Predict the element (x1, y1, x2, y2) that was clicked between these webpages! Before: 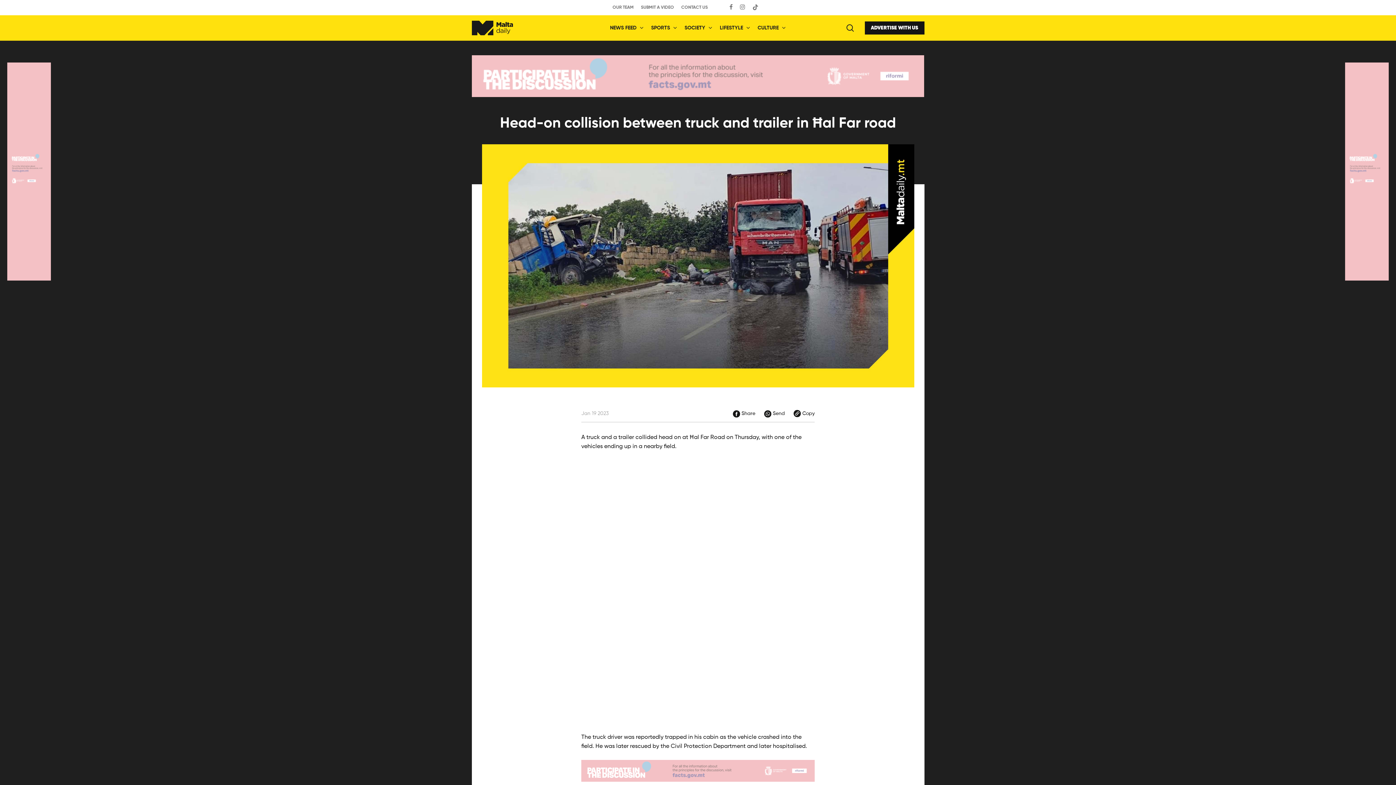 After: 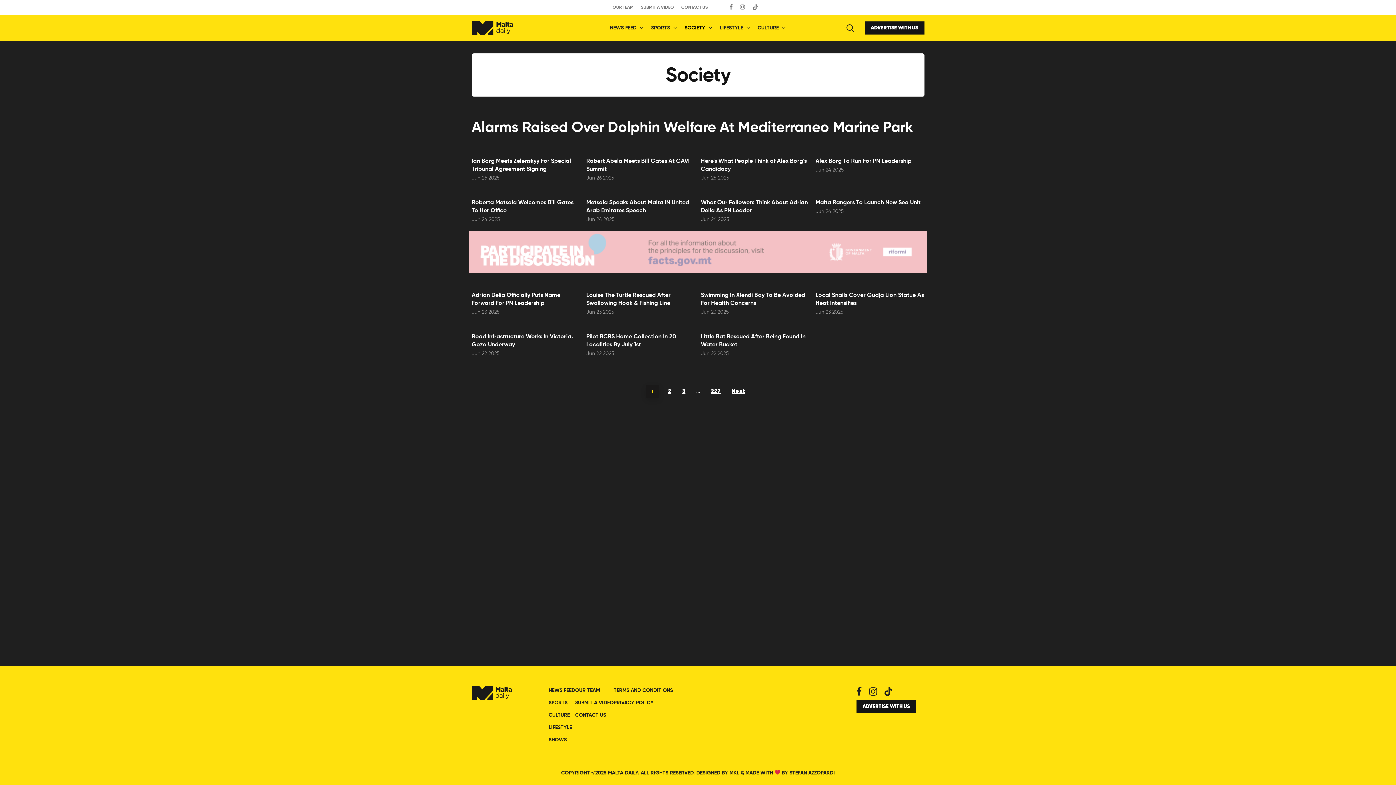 Action: bbox: (681, 24, 716, 32) label: SOCIETY